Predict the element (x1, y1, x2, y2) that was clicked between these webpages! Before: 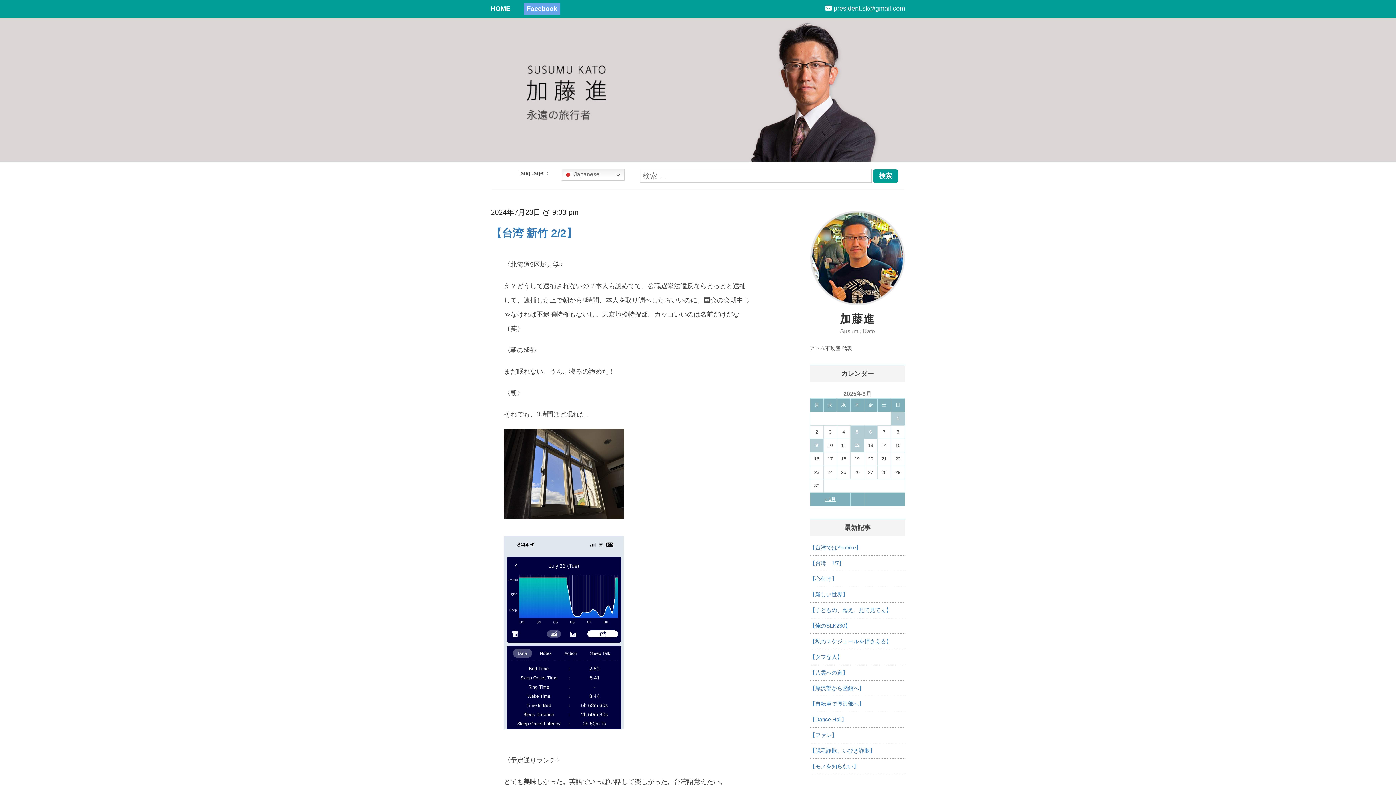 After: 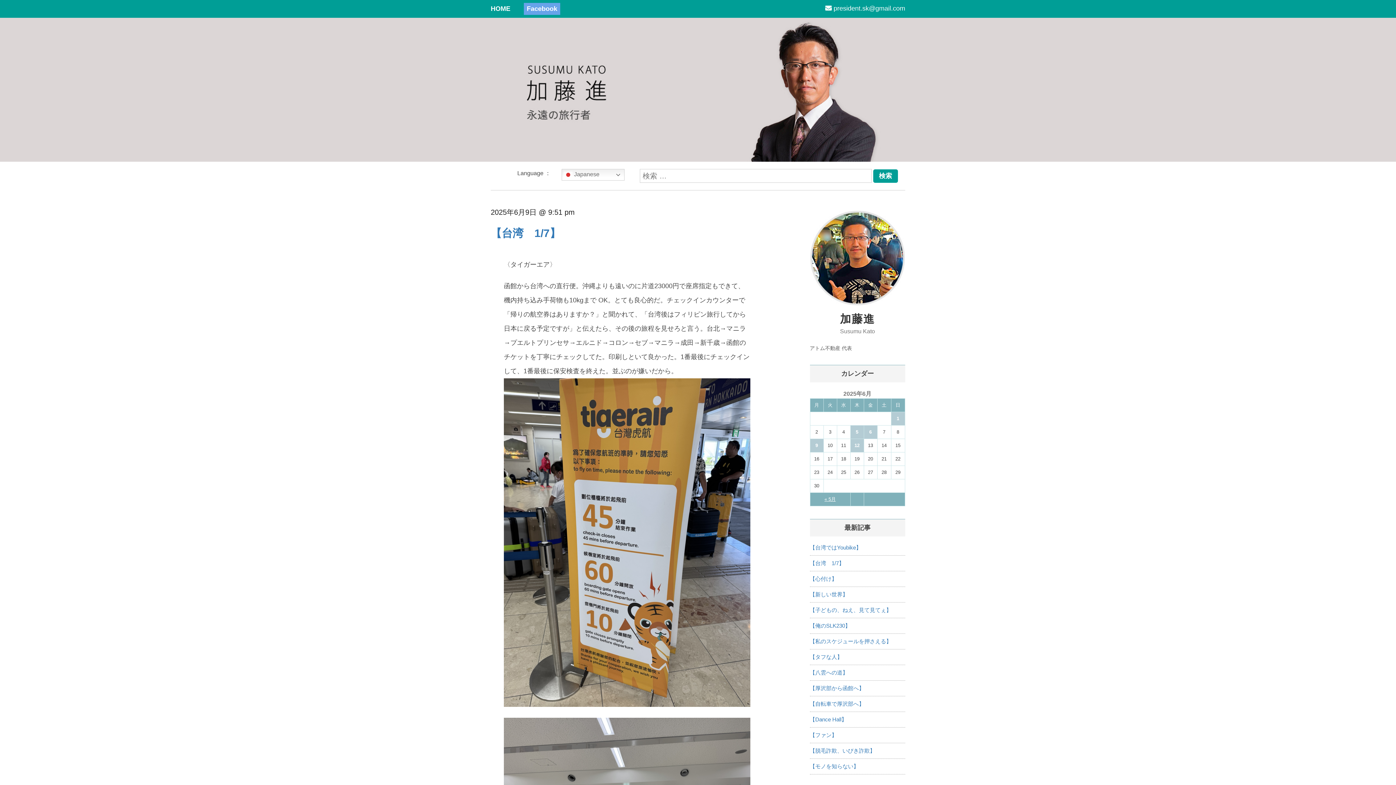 Action: bbox: (810, 560, 844, 566) label: 【台湾　1/7】